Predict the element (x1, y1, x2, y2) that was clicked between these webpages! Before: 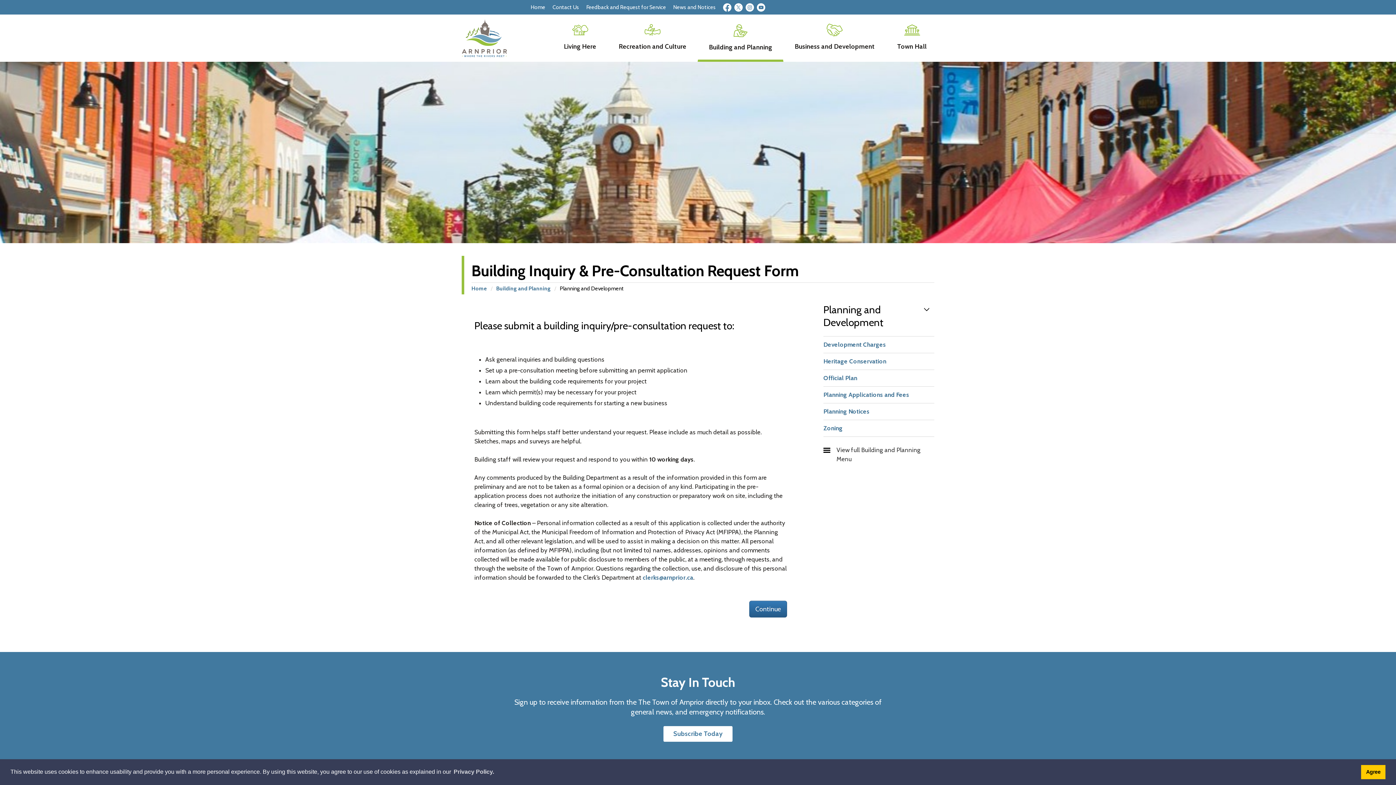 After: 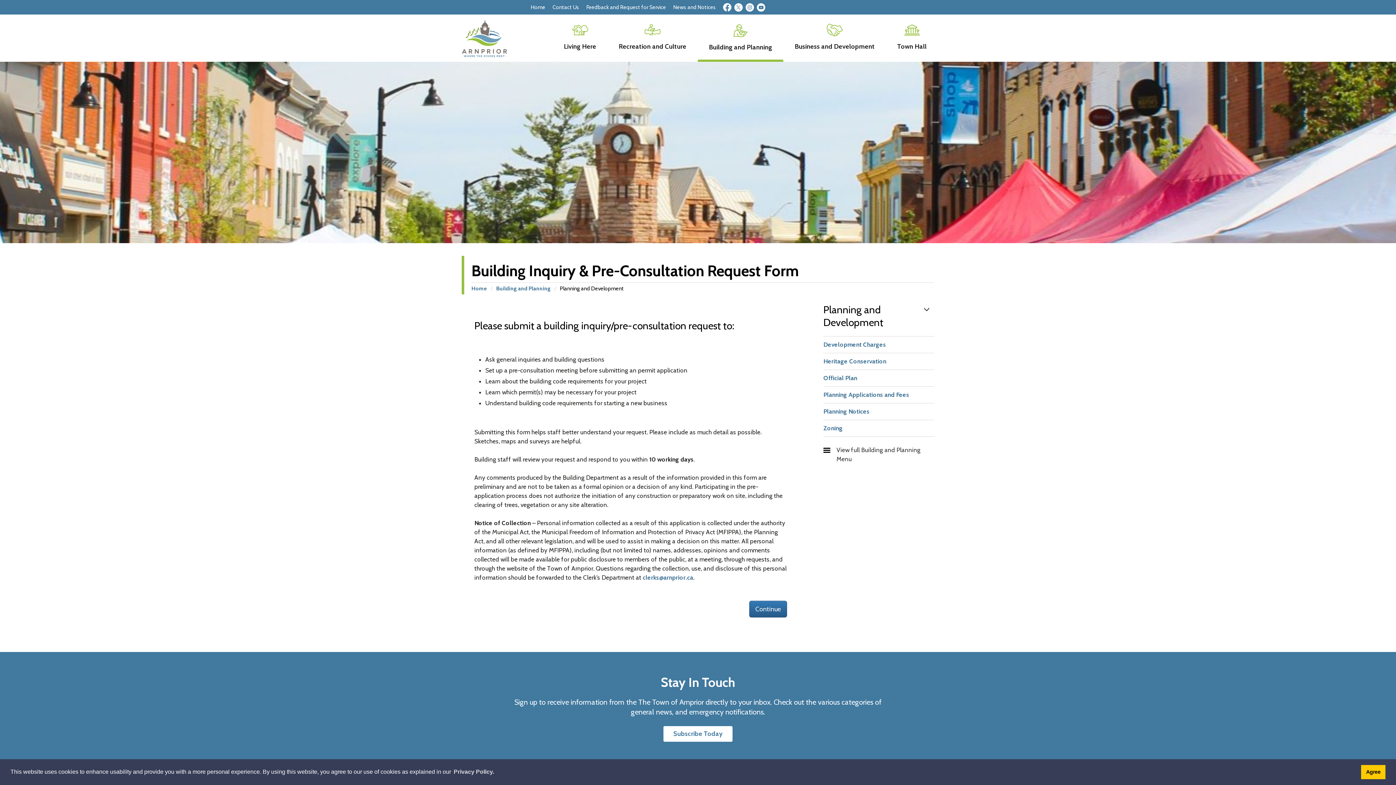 Action: bbox: (723, 3, 731, 11)